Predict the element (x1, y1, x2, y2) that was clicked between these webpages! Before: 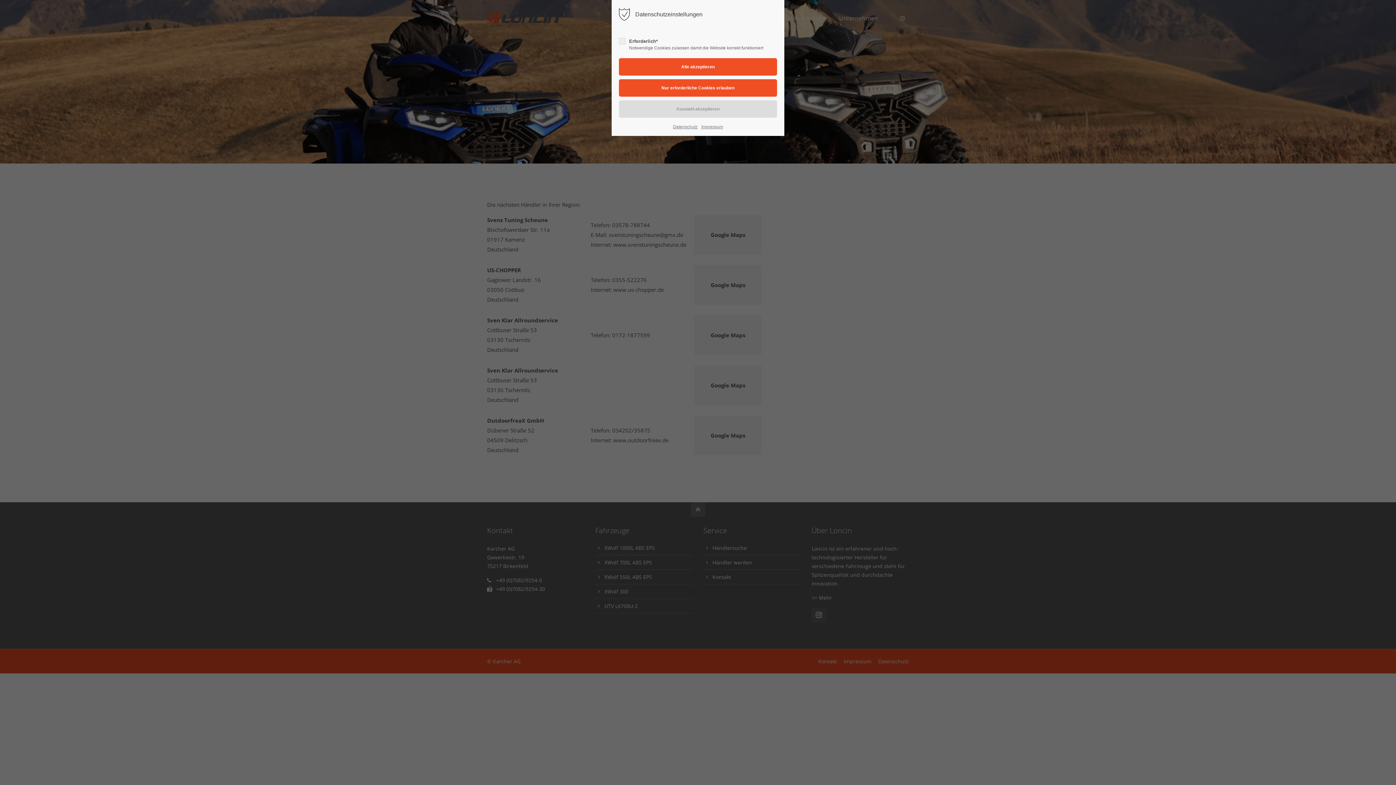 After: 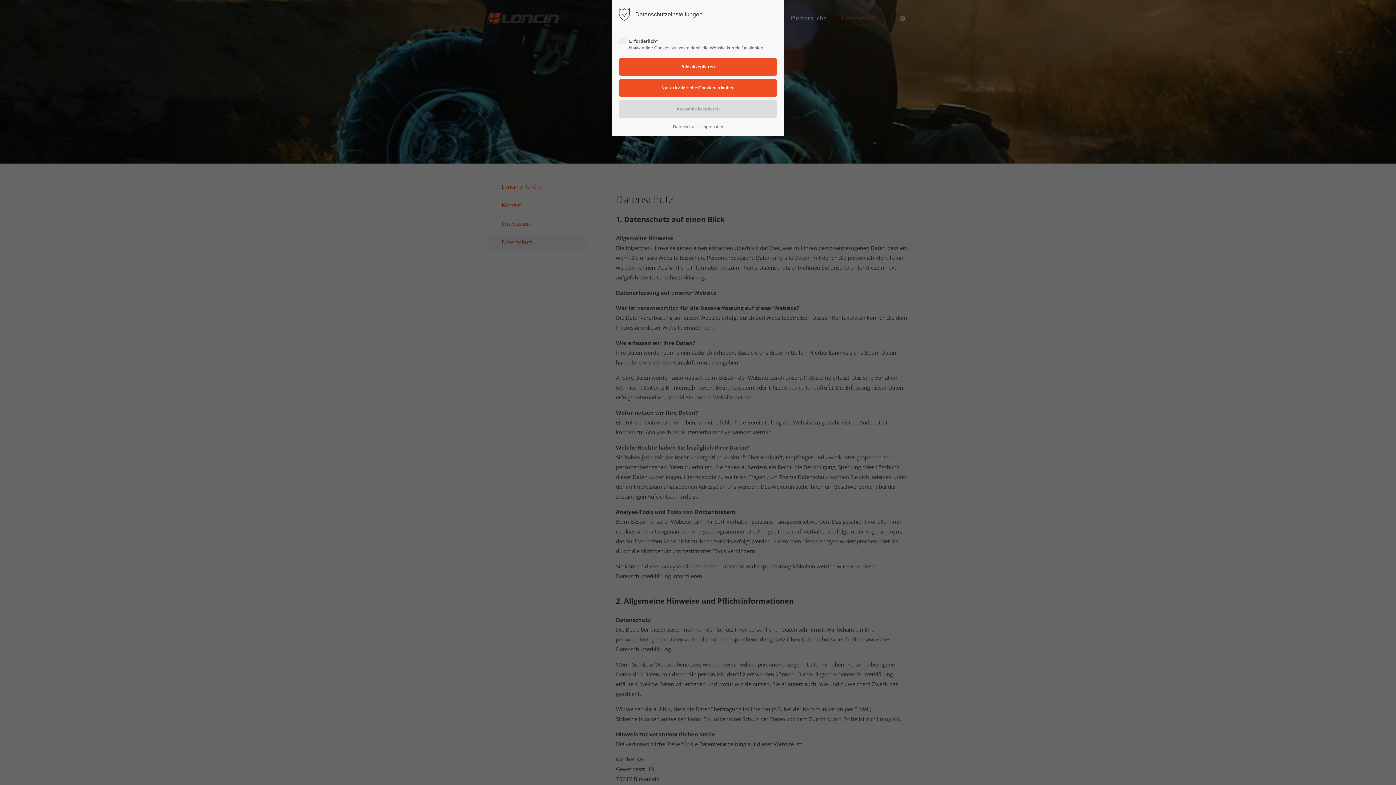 Action: bbox: (673, 123, 697, 130) label: Datenschutz